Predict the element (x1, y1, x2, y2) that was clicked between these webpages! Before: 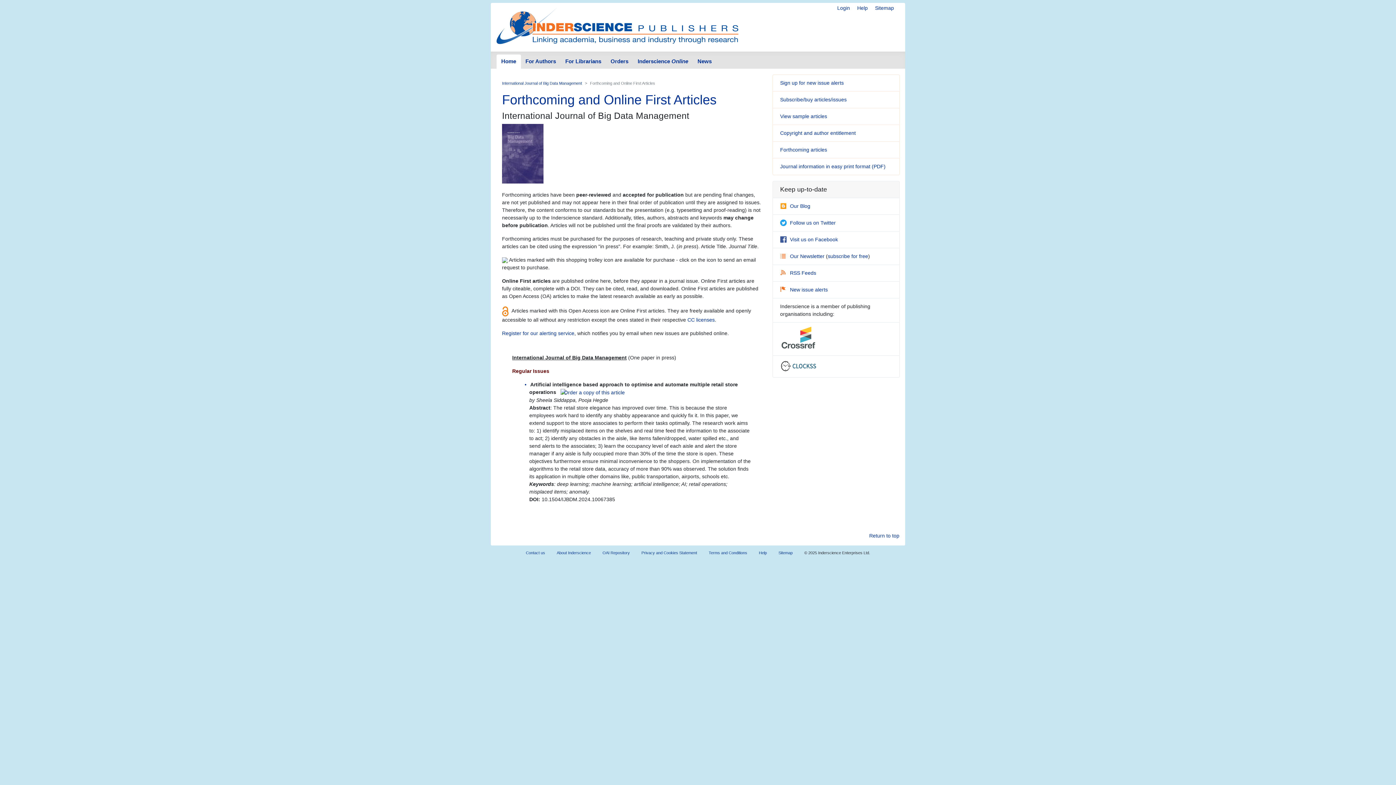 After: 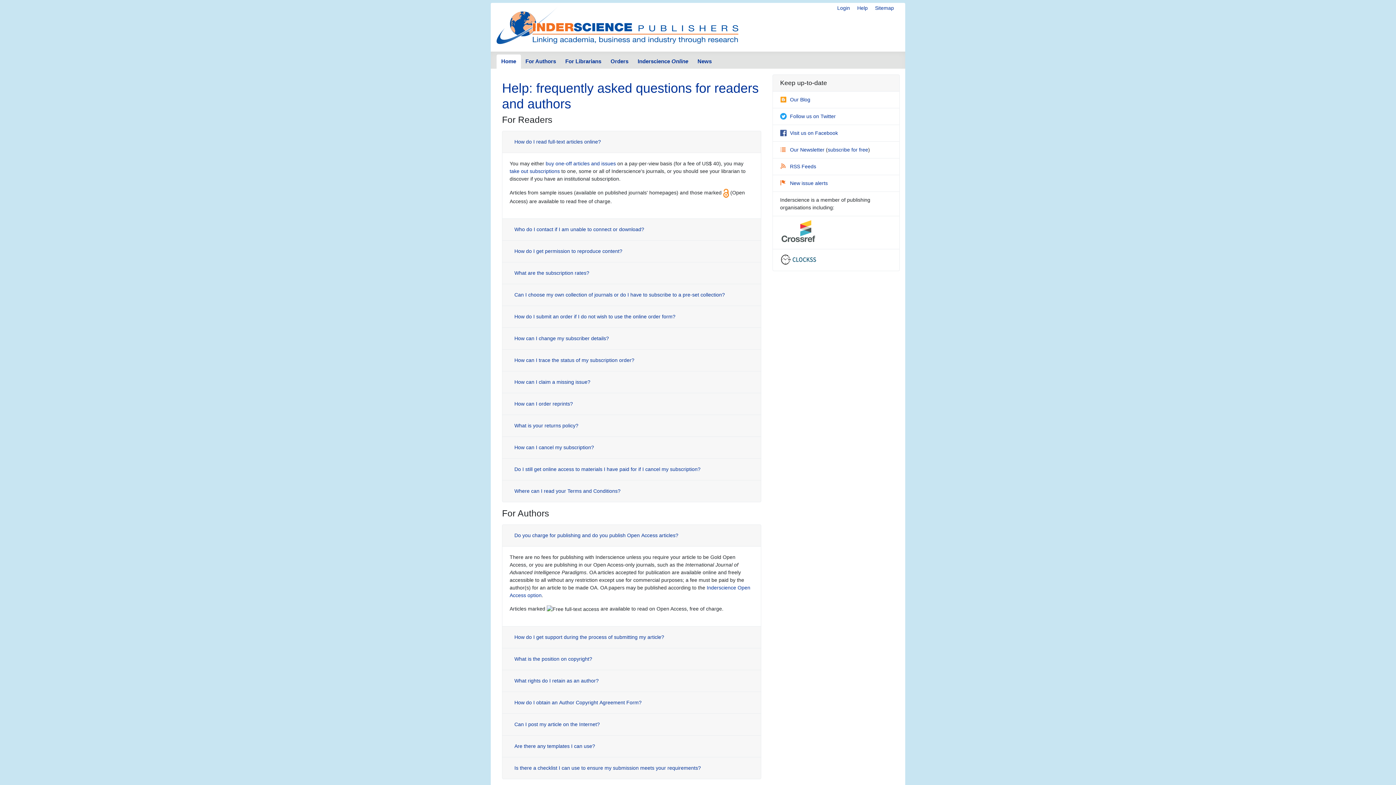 Action: bbox: (753, 547, 772, 558) label: Help